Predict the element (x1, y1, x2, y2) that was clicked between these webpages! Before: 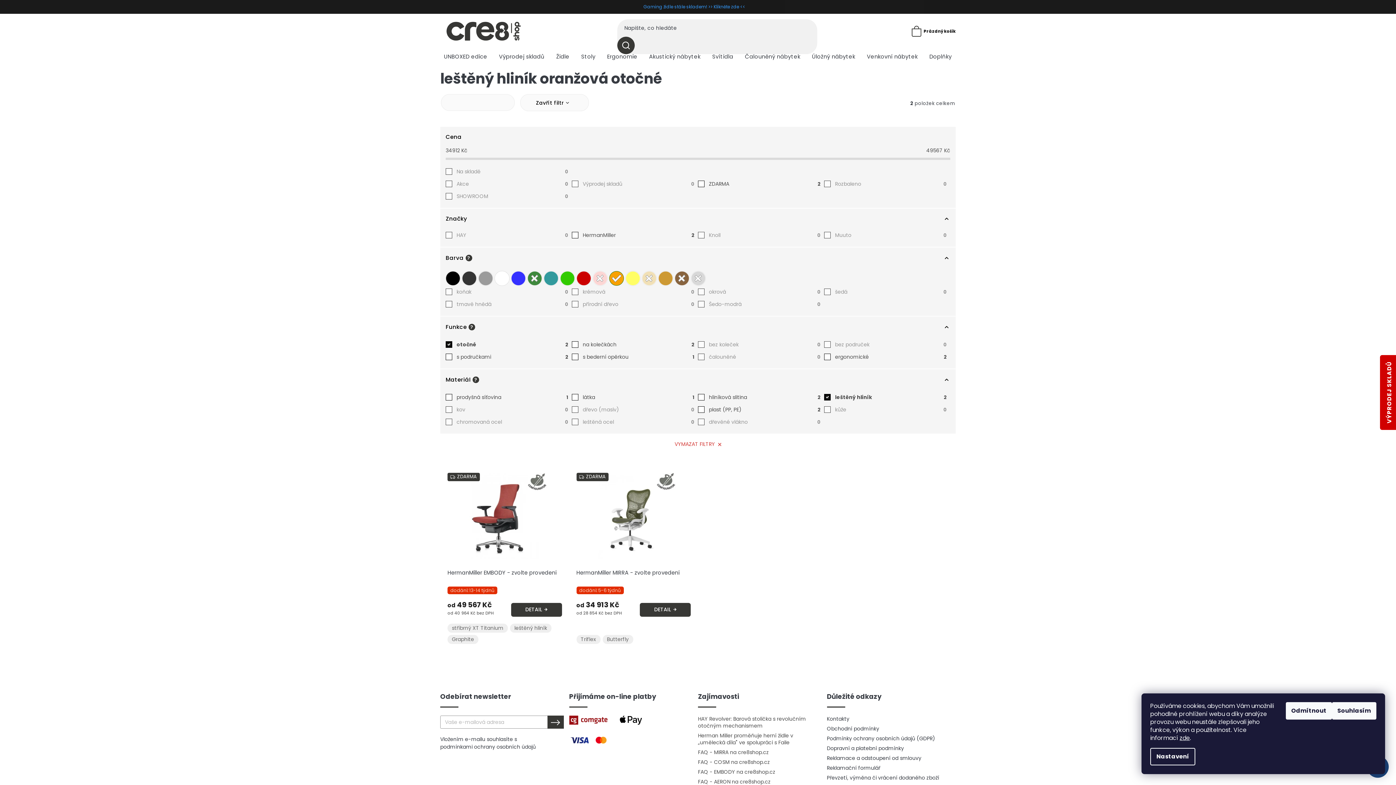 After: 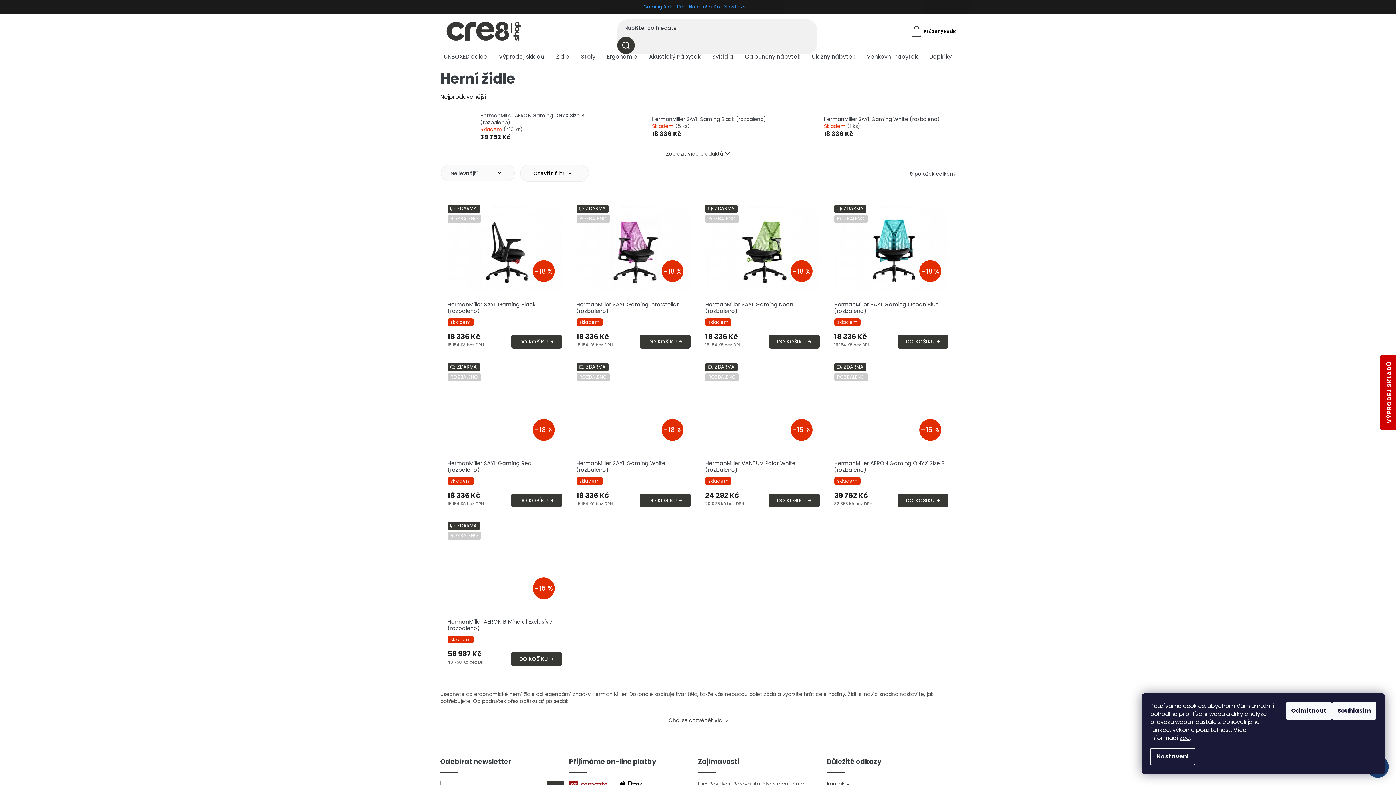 Action: bbox: (643, 3, 745, 9) label: Gaming židle stále skladem! >> Klikněte zde <<